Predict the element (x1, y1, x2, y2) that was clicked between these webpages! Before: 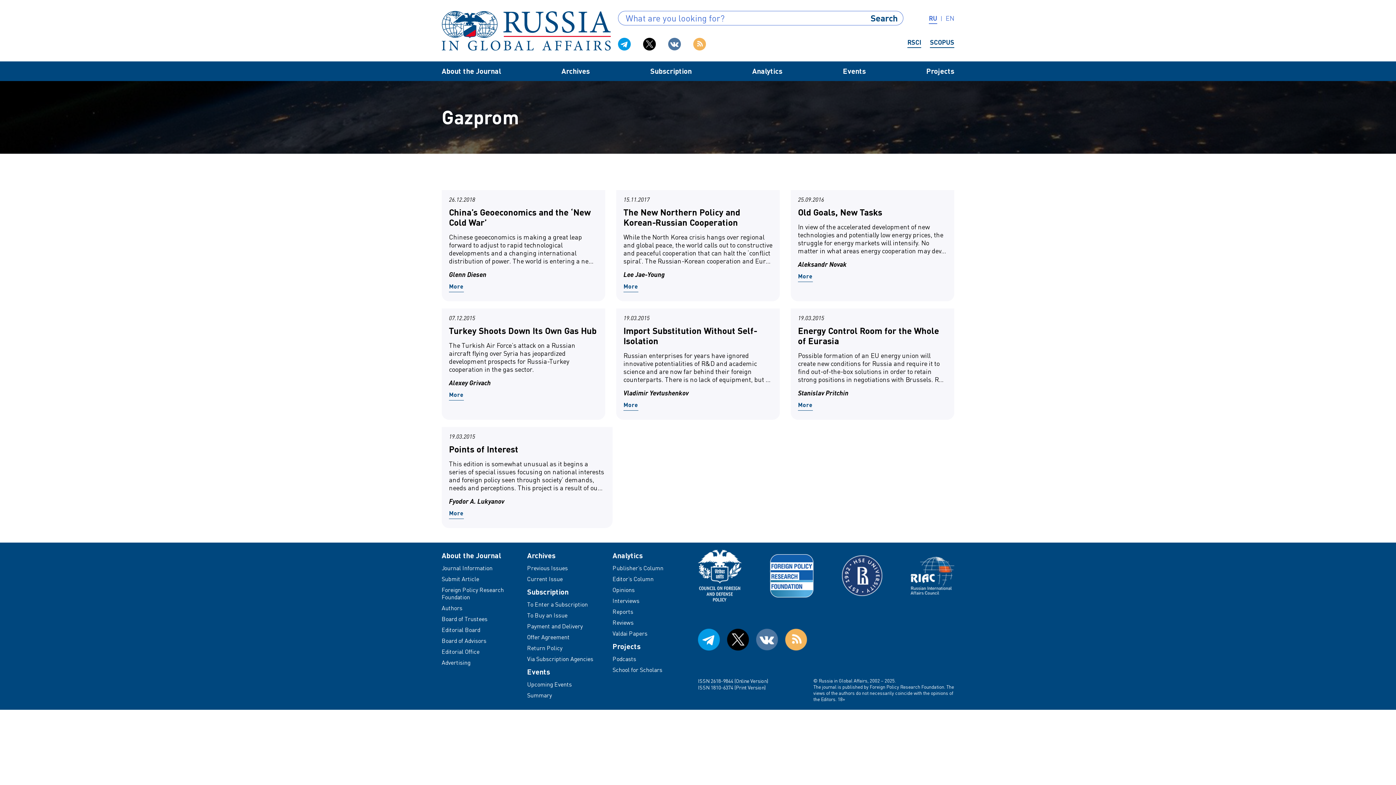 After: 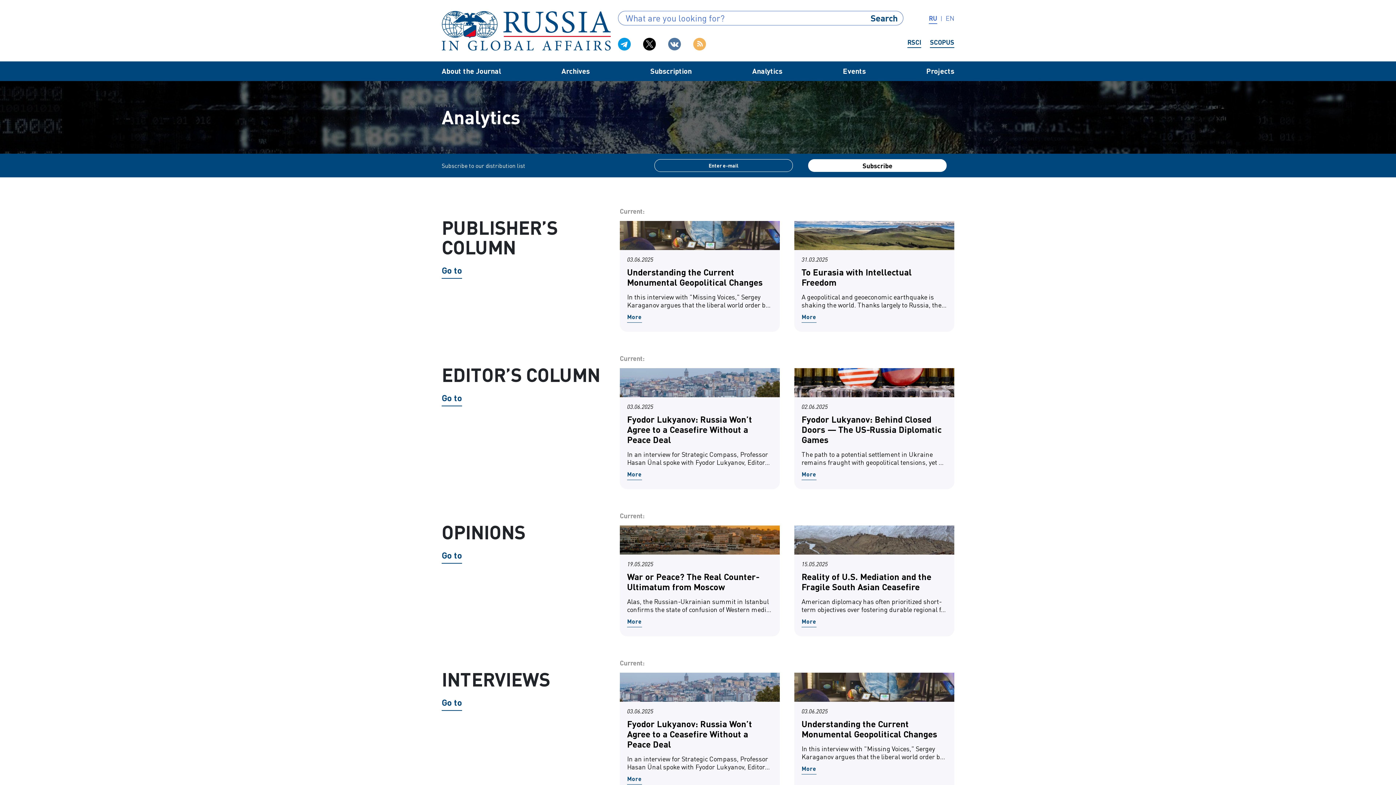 Action: label: Analytics bbox: (612, 550, 690, 561)